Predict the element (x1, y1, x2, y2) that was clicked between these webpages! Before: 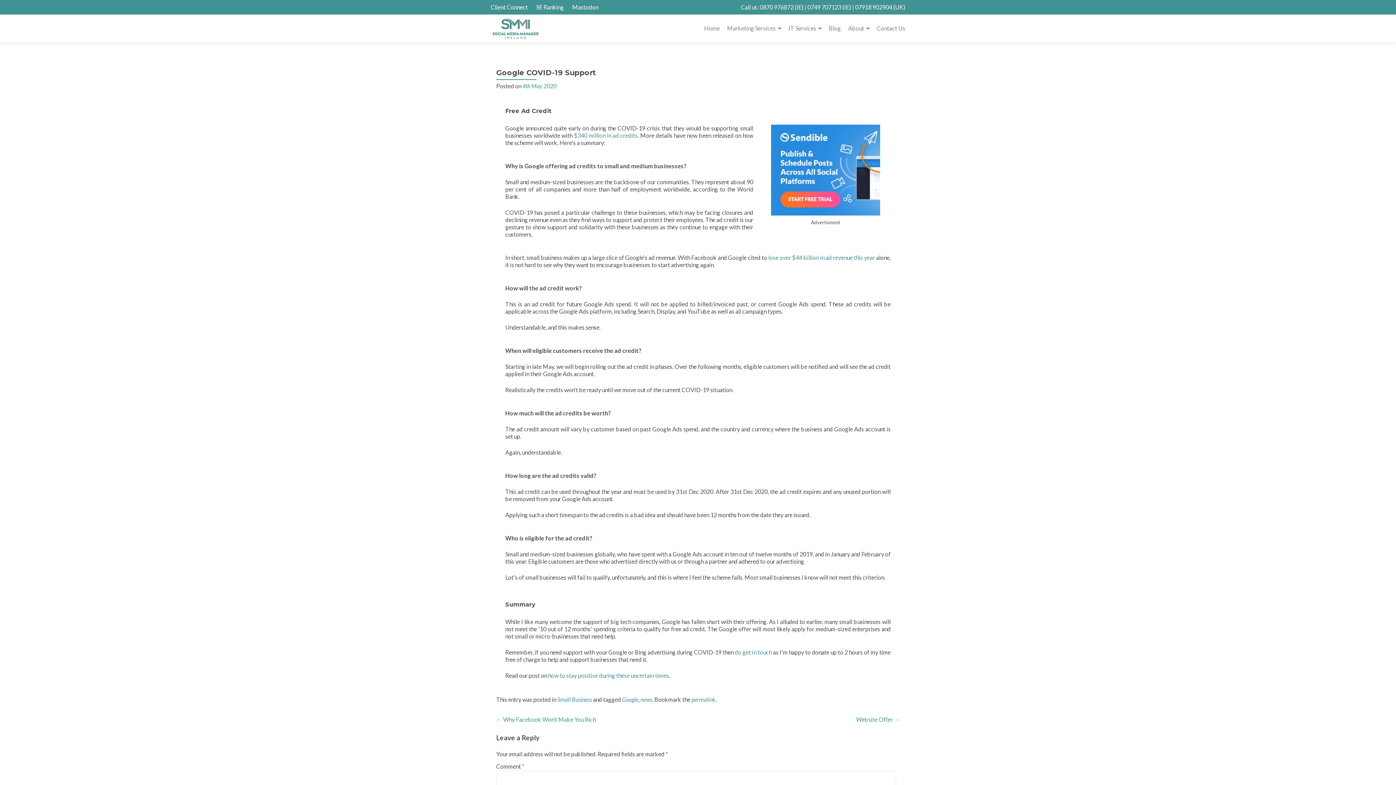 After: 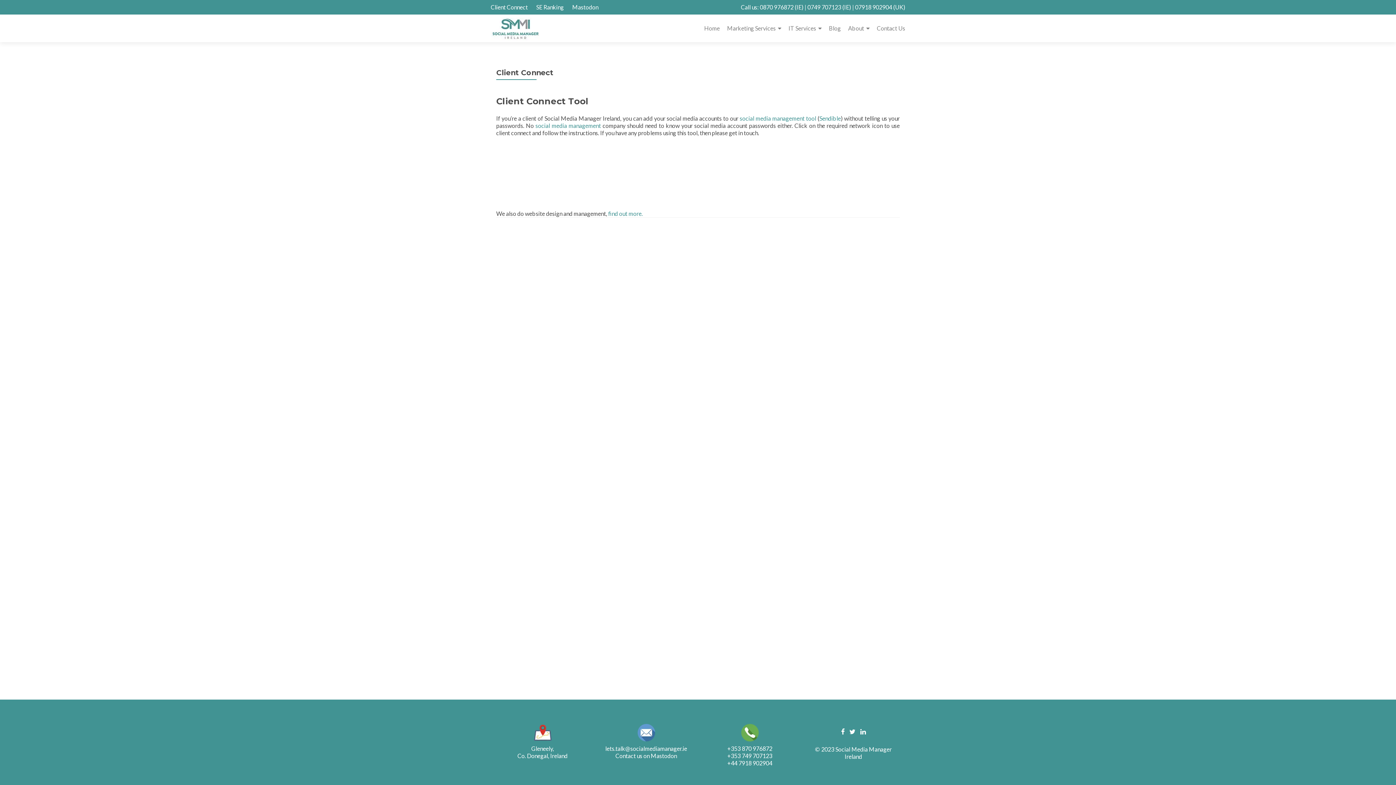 Action: bbox: (490, 0, 531, 14) label: Client Connect